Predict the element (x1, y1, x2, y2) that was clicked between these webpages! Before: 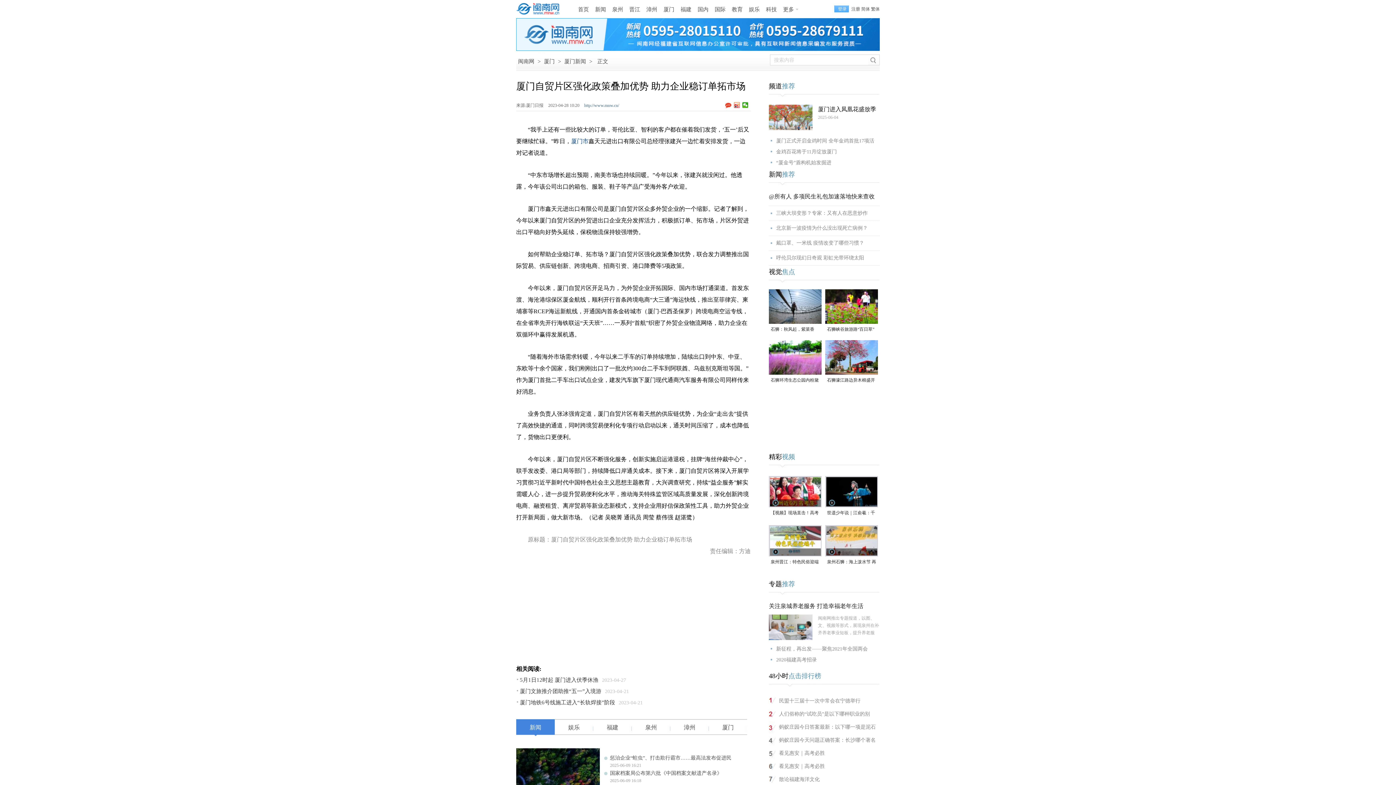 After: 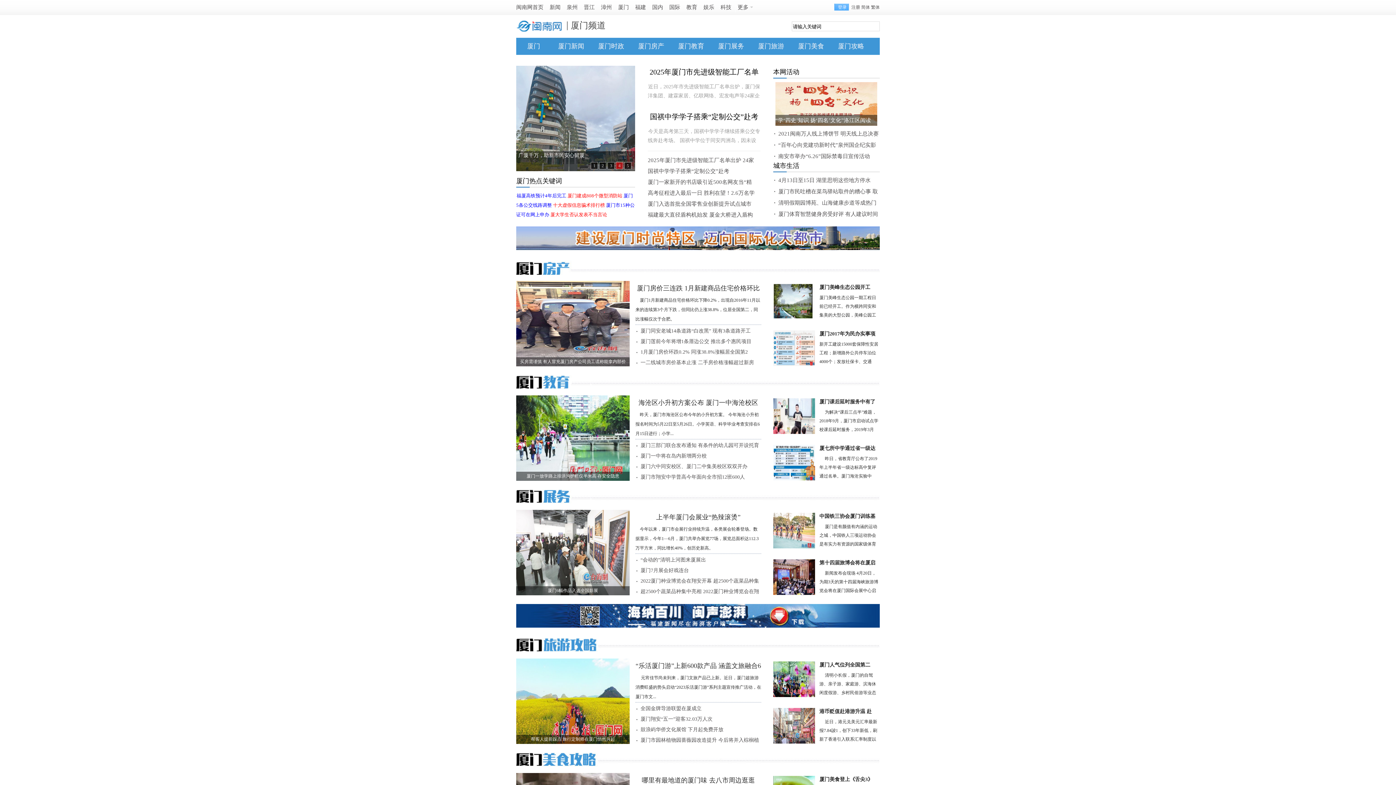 Action: bbox: (544, 58, 554, 64) label: 厦门